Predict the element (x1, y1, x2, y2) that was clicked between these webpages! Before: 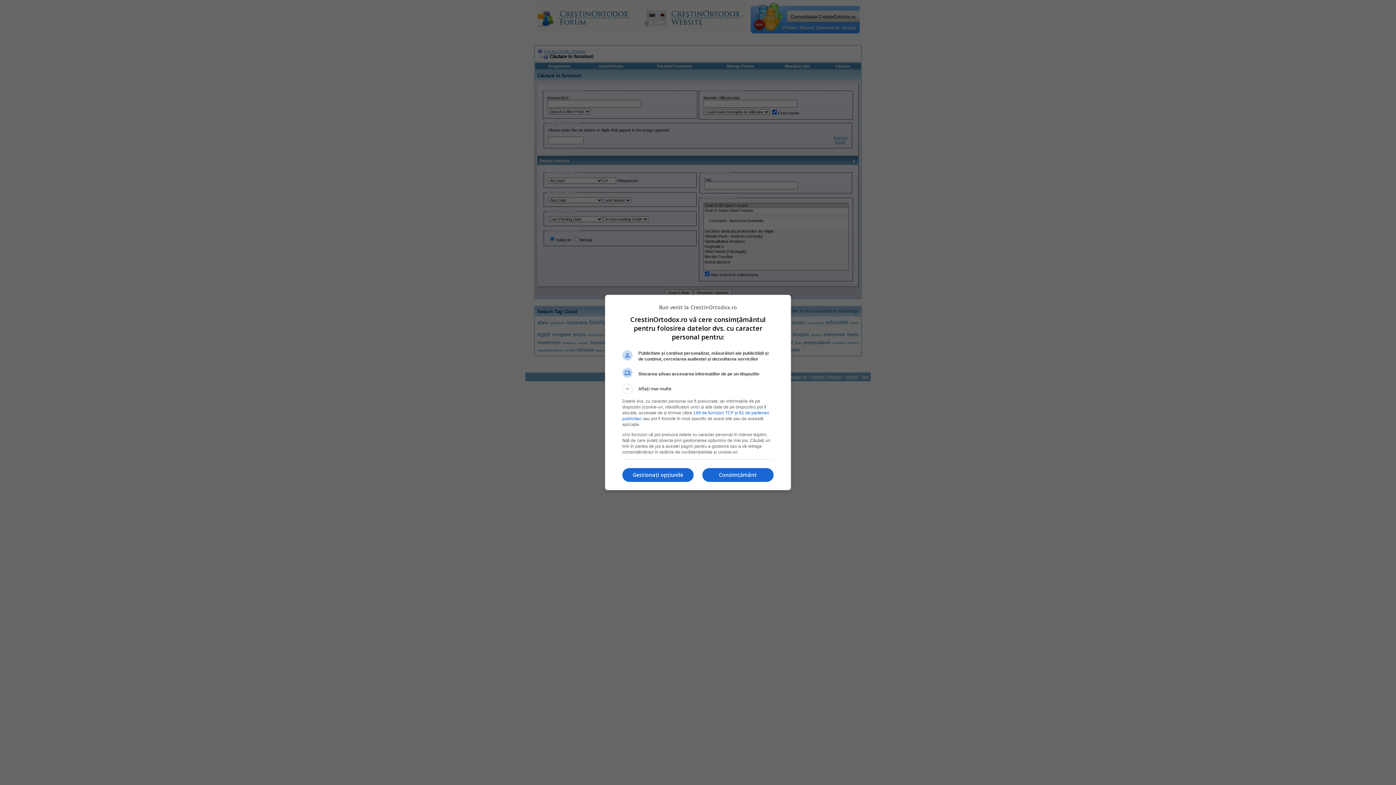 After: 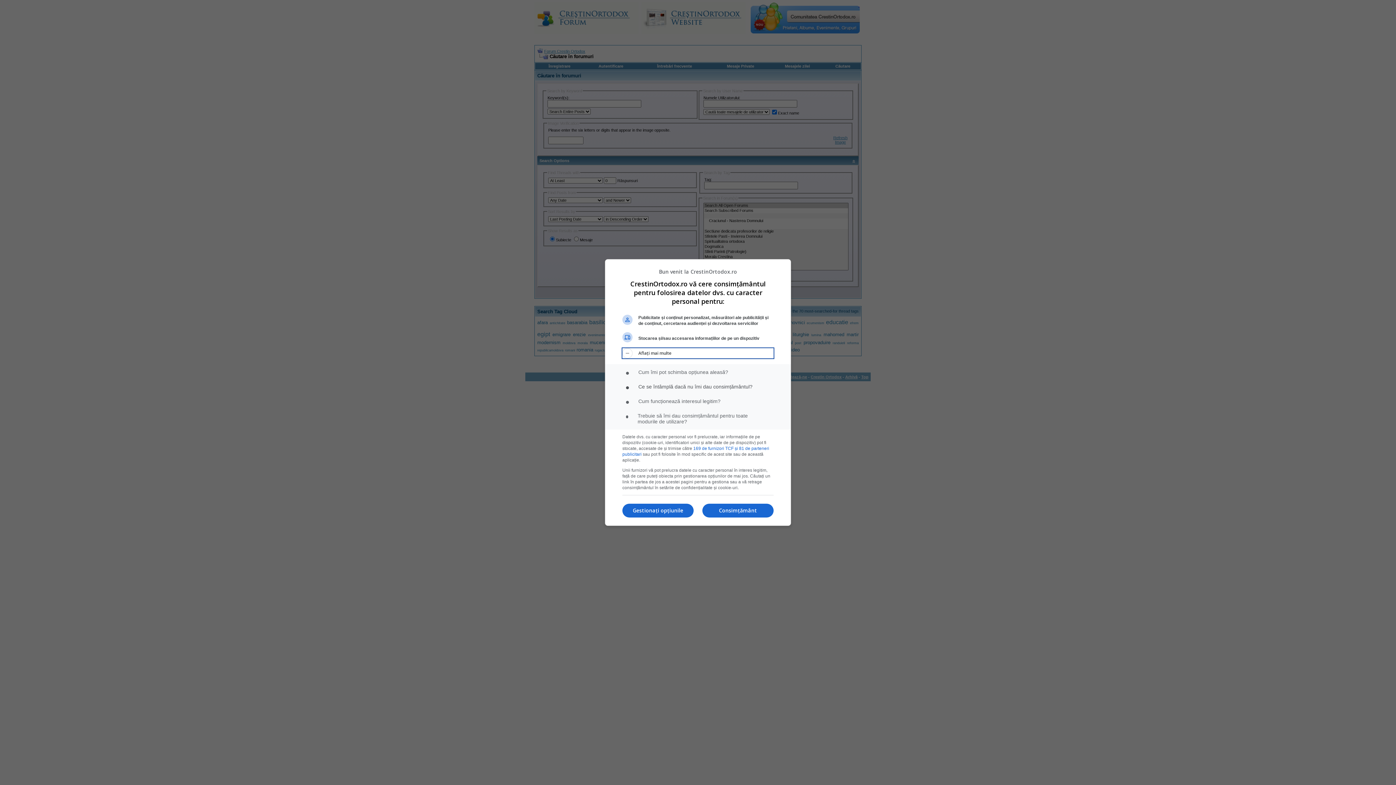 Action: bbox: (622, 384, 773, 394) label: Aflați mai multe